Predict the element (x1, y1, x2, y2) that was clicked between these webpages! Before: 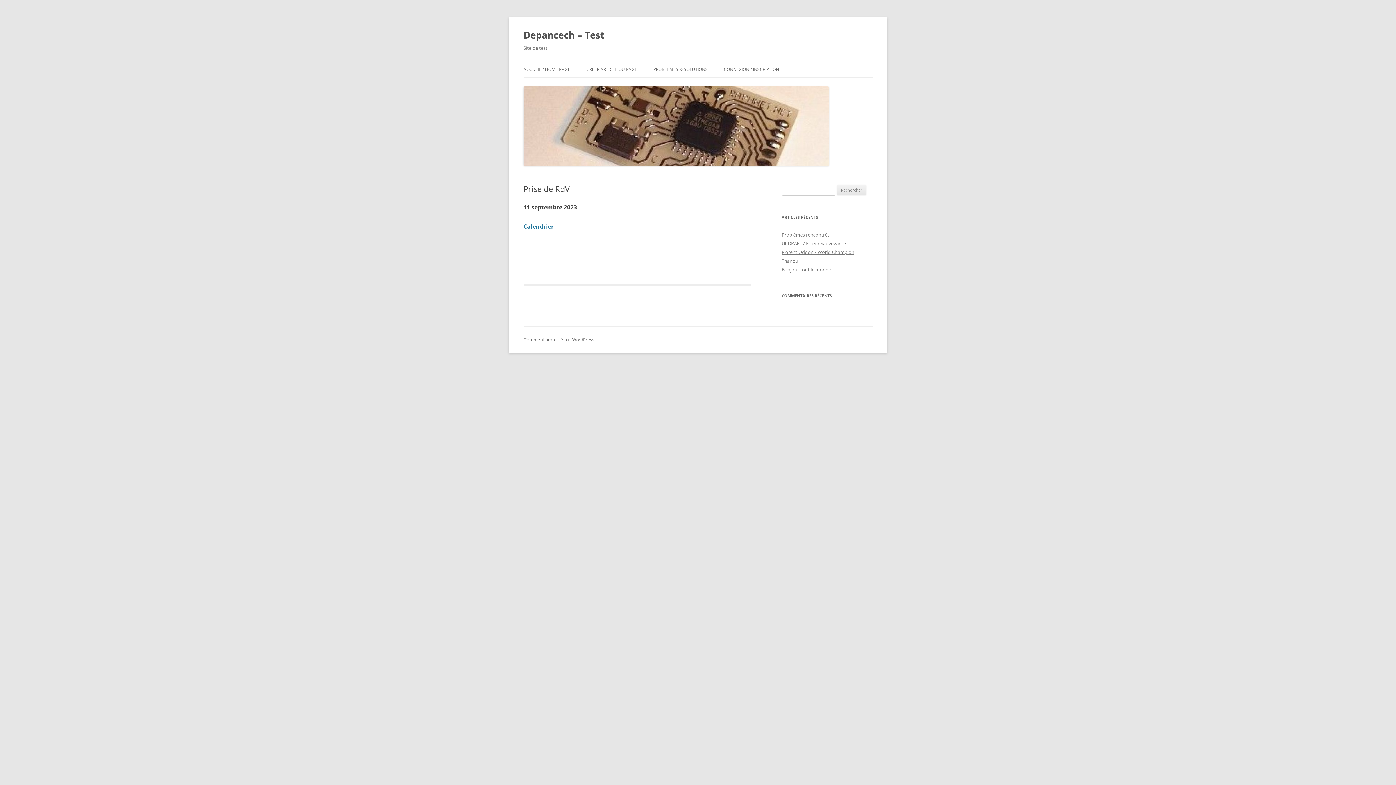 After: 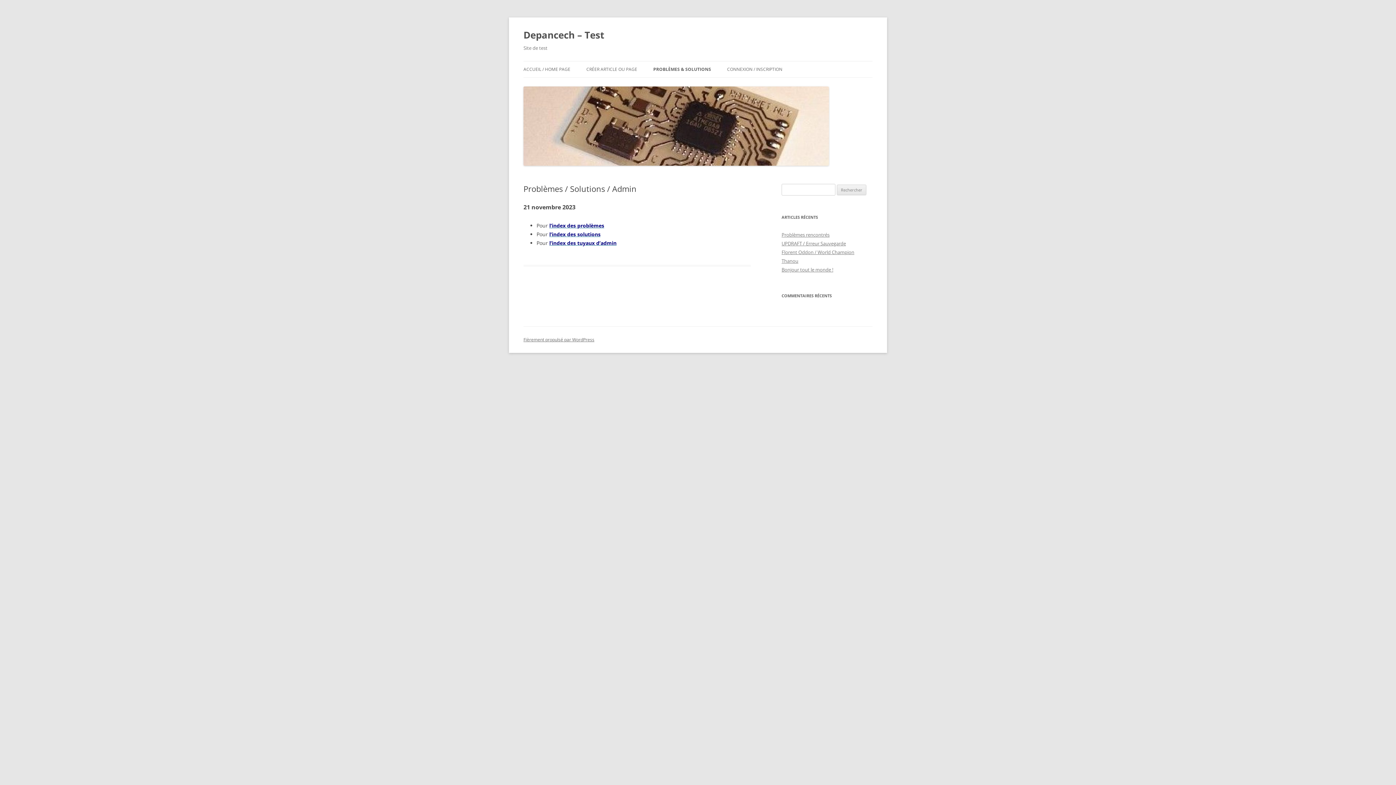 Action: label: PROBLÈMES & SOLUTIONS bbox: (653, 61, 708, 77)